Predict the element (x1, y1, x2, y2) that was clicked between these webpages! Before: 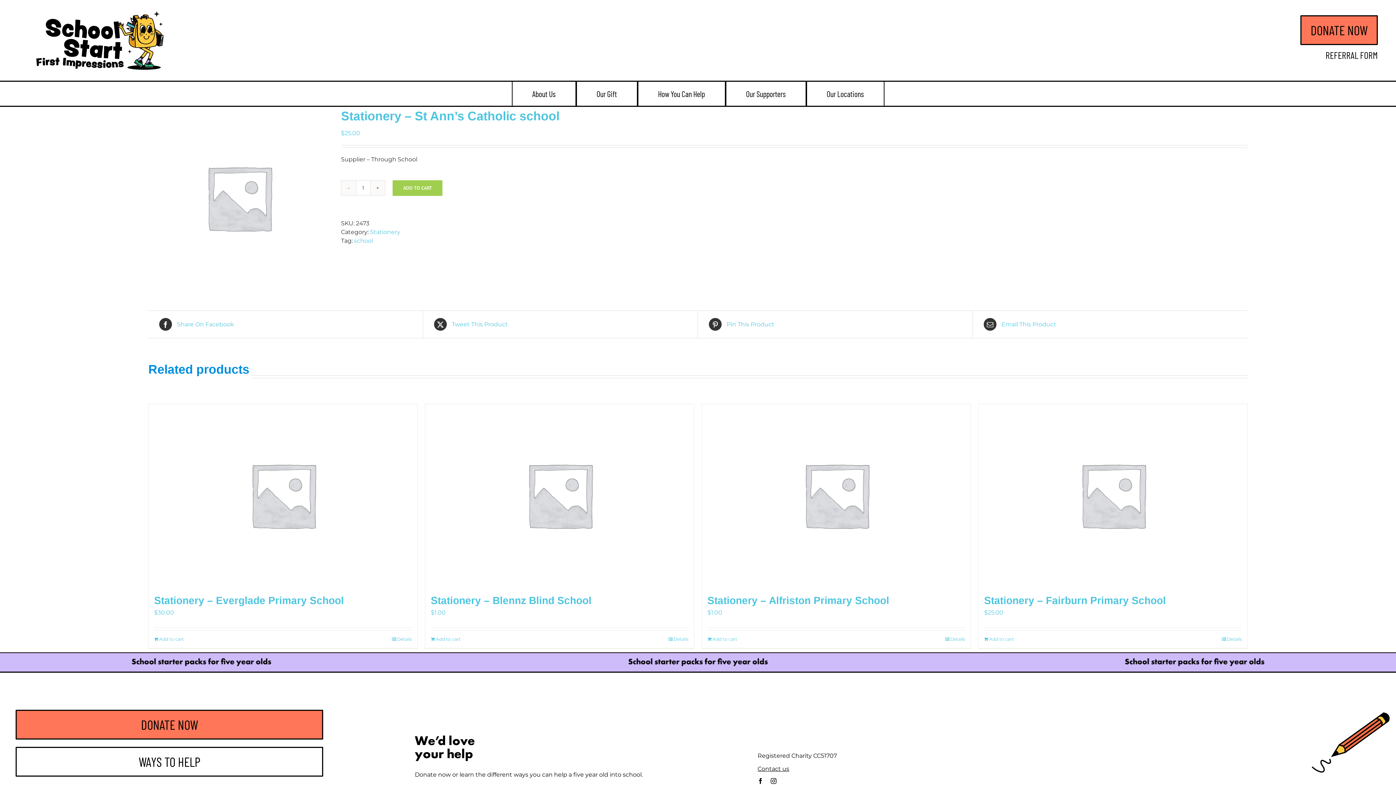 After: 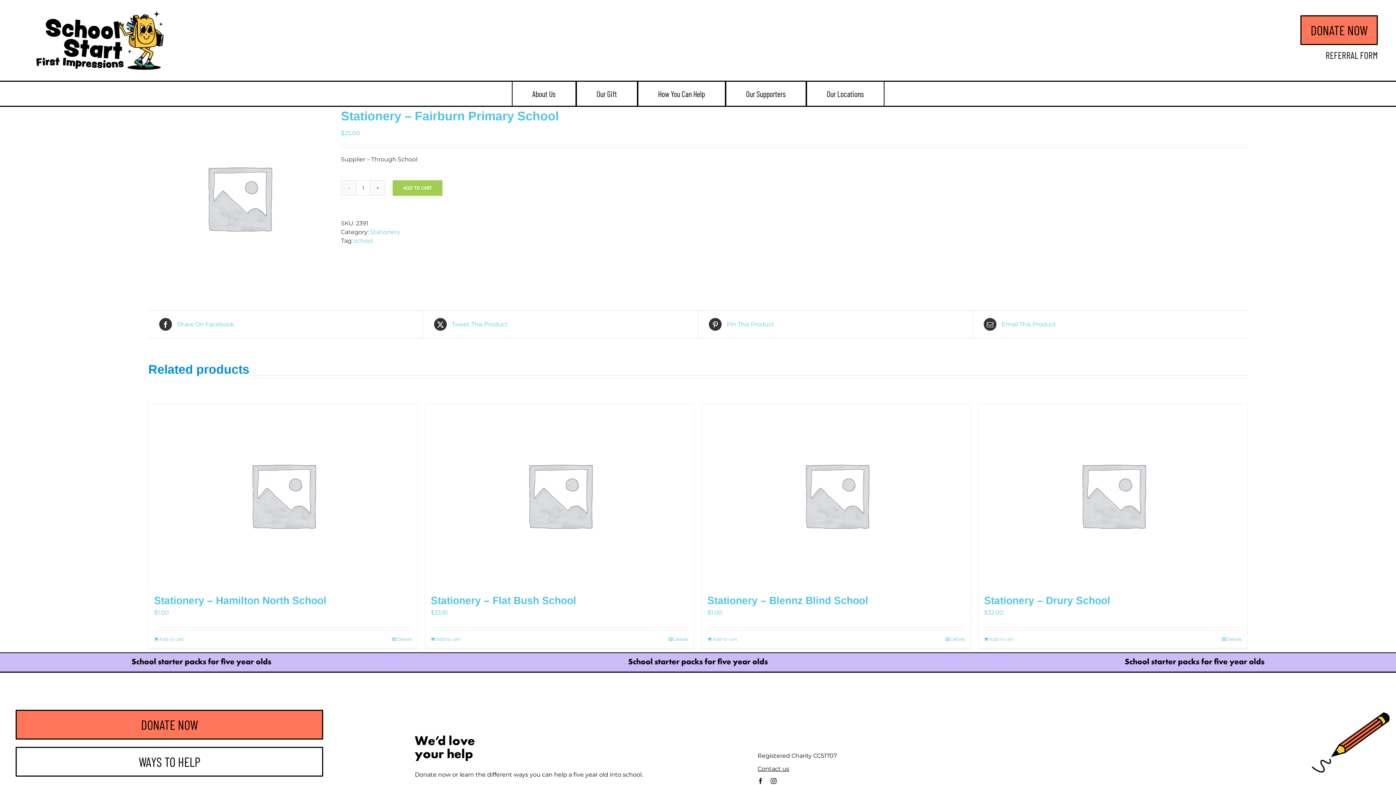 Action: label: Details bbox: (1222, 636, 1242, 642)